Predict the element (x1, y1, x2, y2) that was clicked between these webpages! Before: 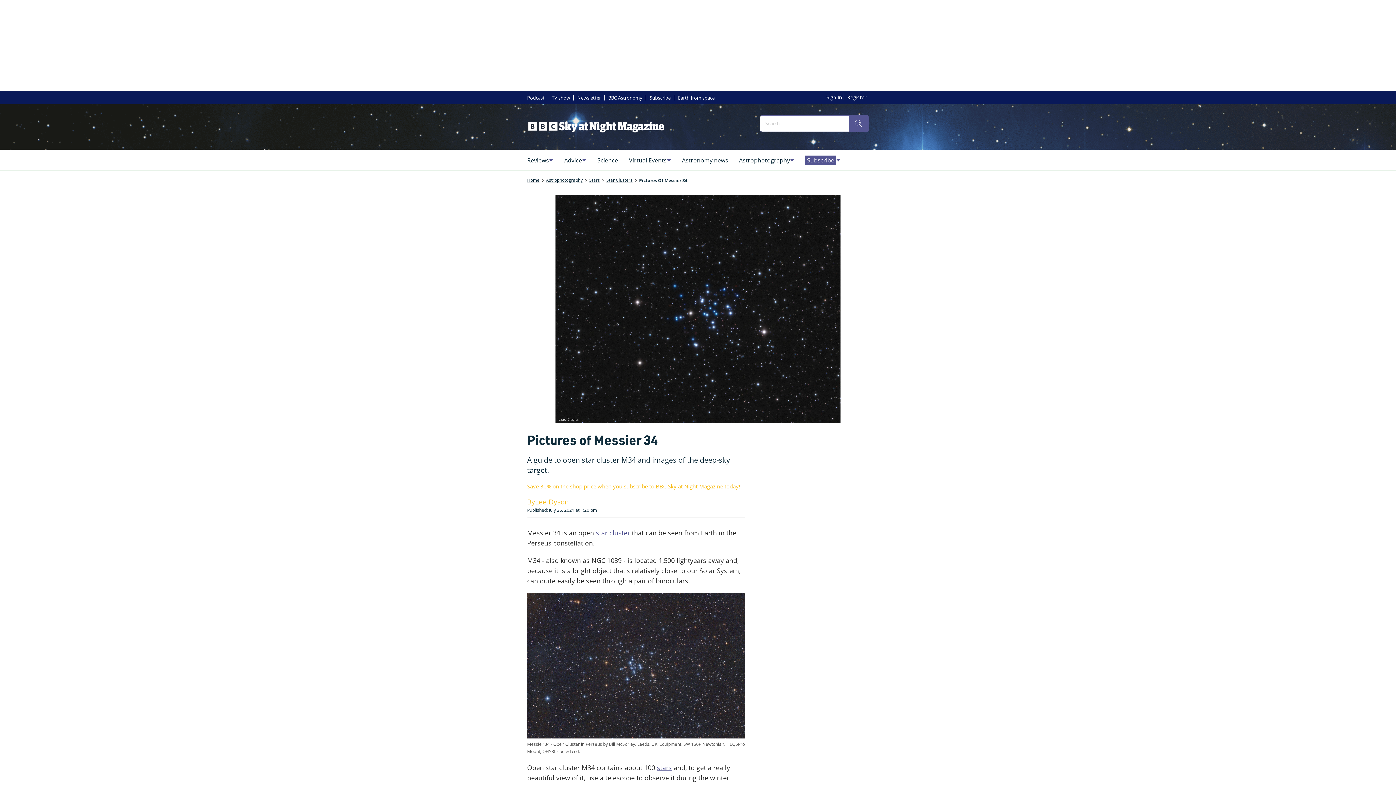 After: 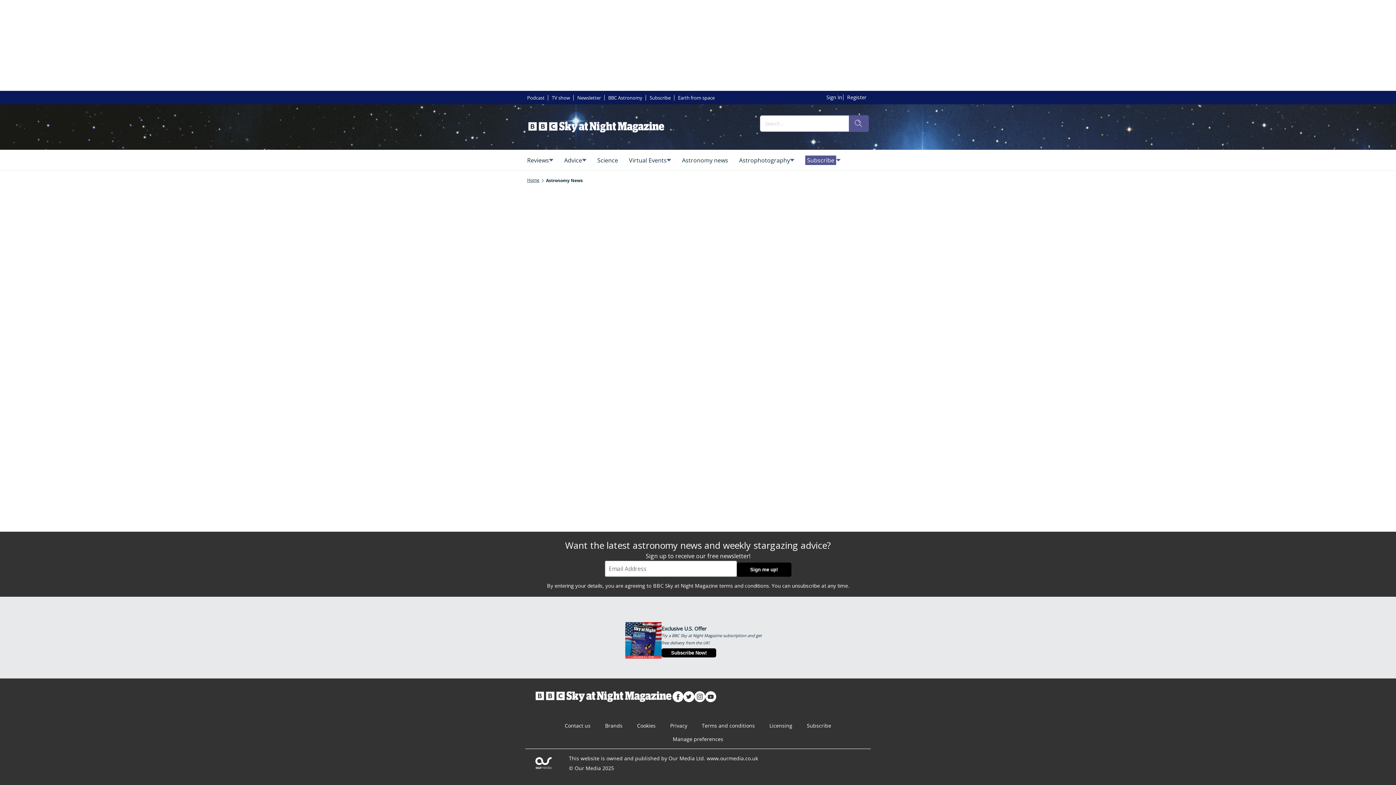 Action: bbox: (682, 155, 728, 165) label: Astronomy news